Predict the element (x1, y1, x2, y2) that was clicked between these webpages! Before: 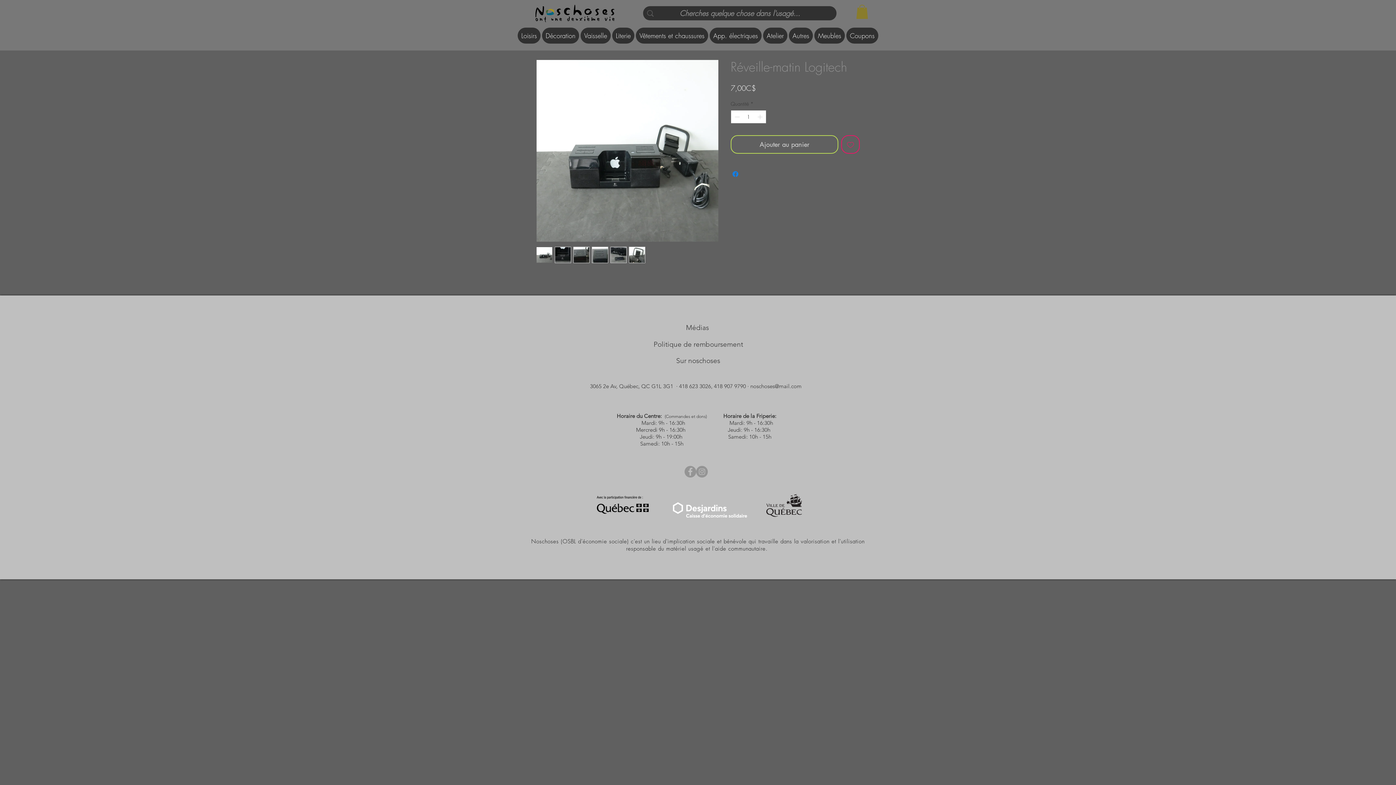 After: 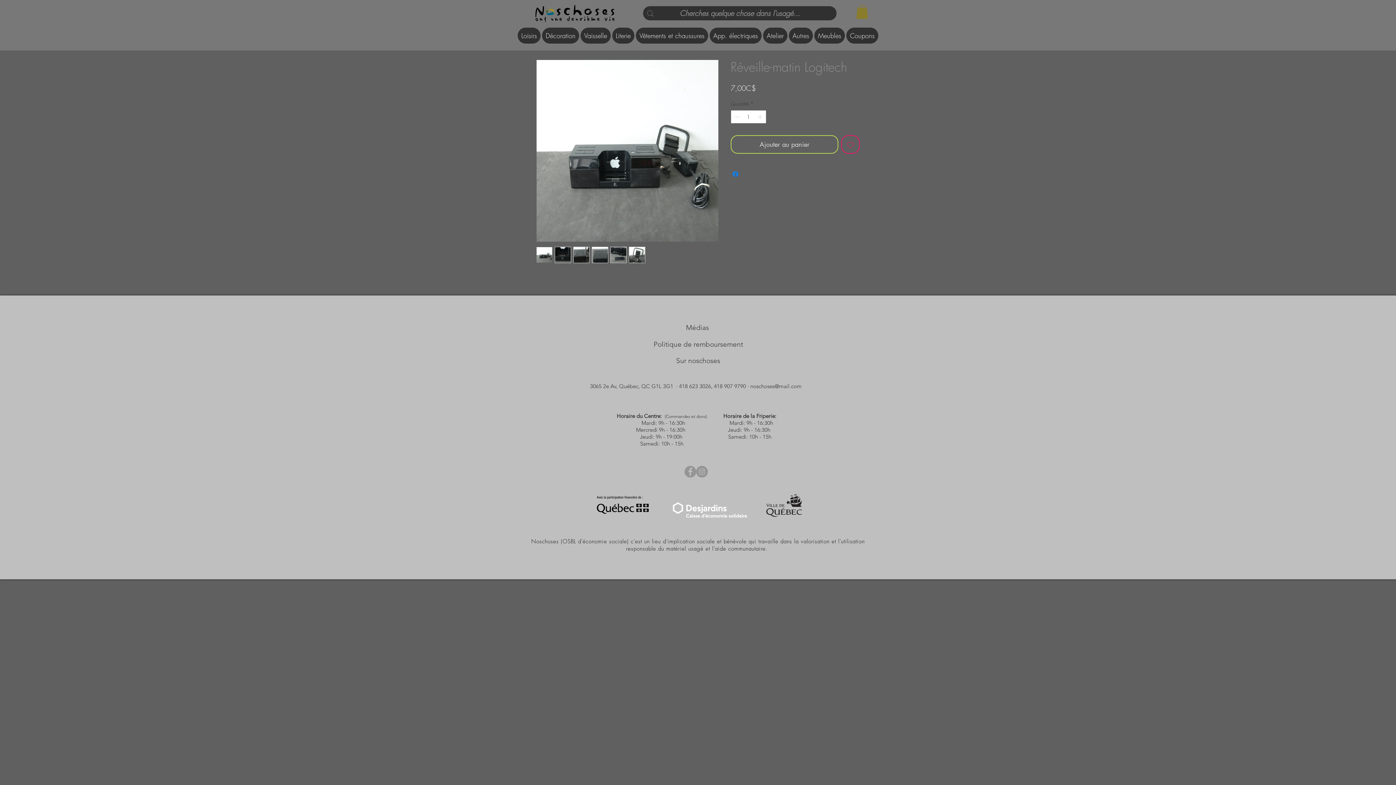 Action: label: Atelier bbox: (763, 27, 787, 43)